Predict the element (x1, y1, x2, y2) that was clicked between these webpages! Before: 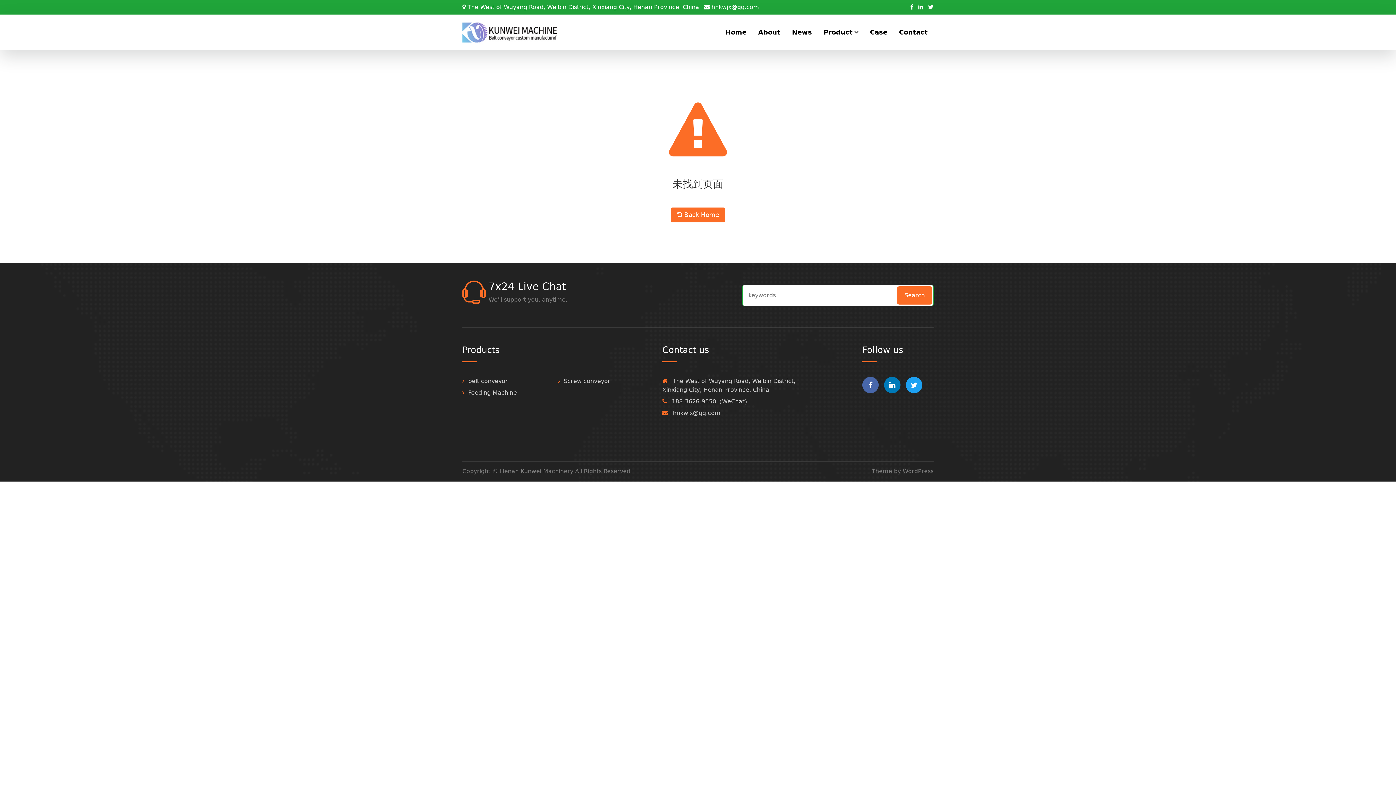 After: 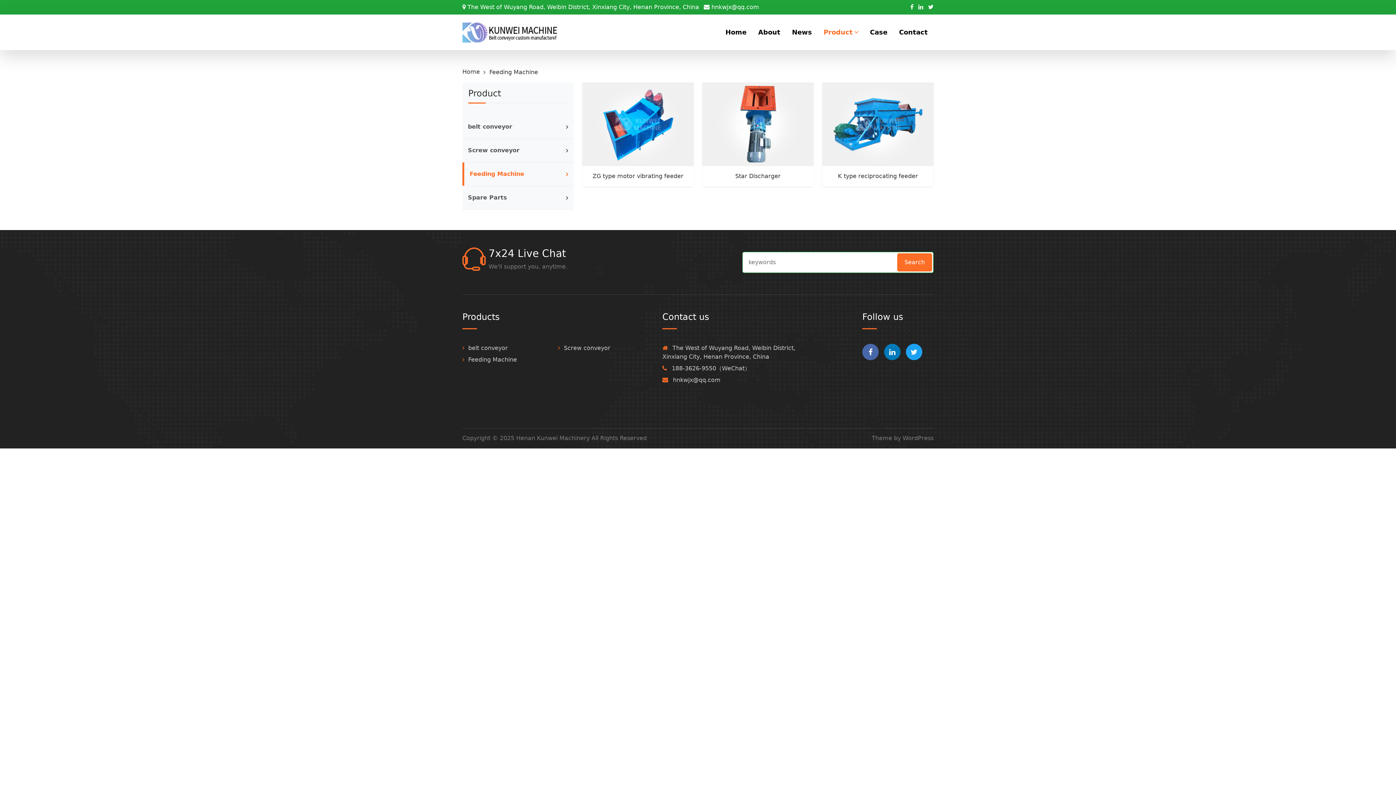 Action: bbox: (462, 389, 517, 396) label: Feeding Machine